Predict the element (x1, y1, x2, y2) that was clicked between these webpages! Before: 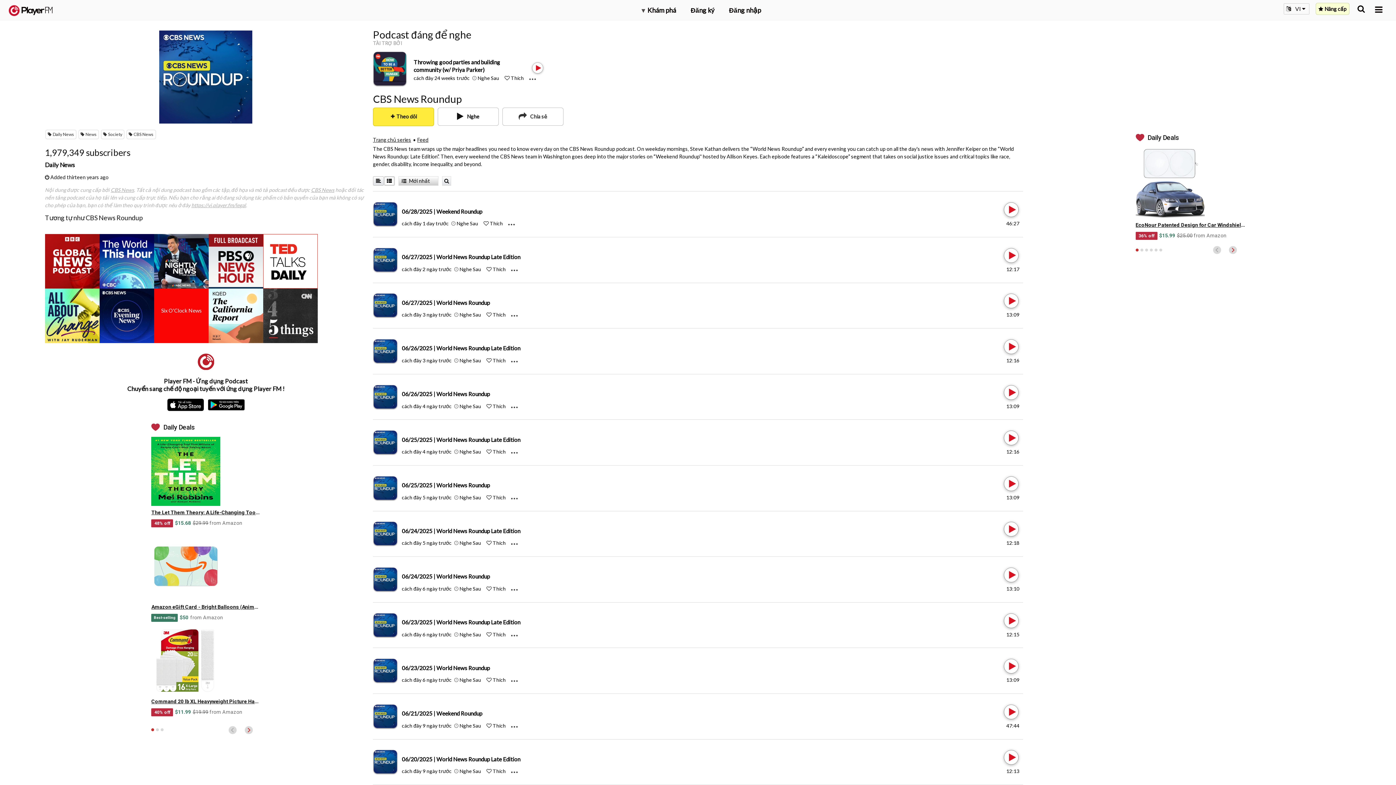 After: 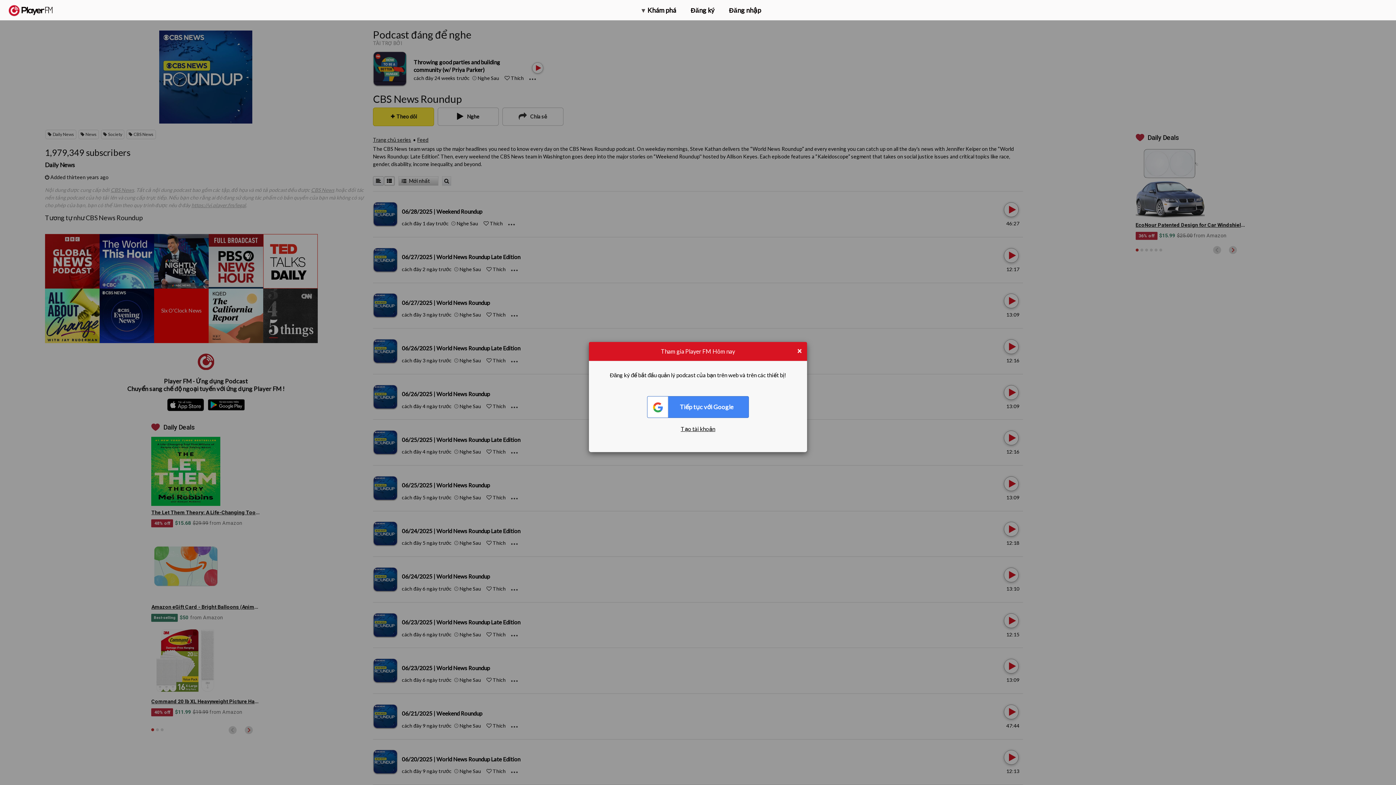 Action: label: Add to Play later bbox: (454, 631, 458, 637)